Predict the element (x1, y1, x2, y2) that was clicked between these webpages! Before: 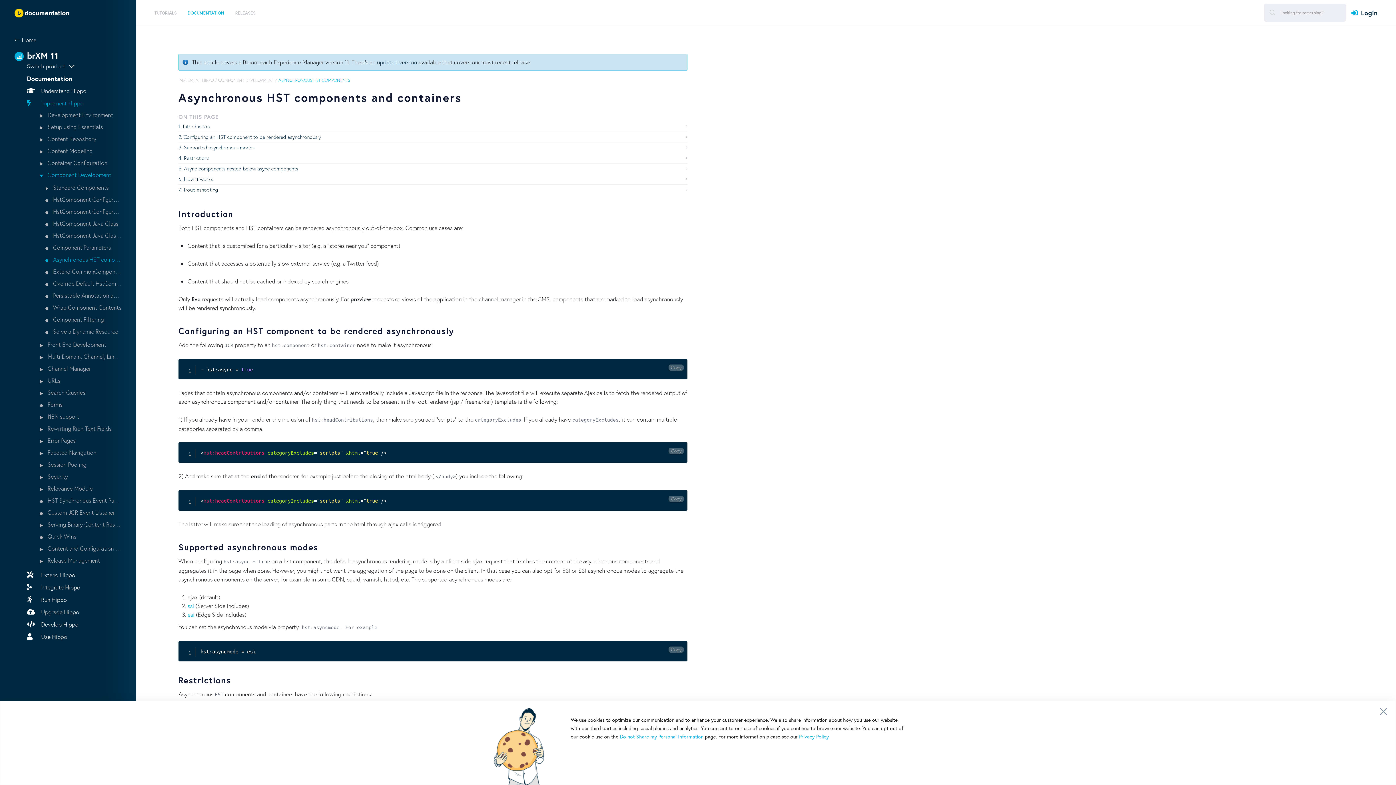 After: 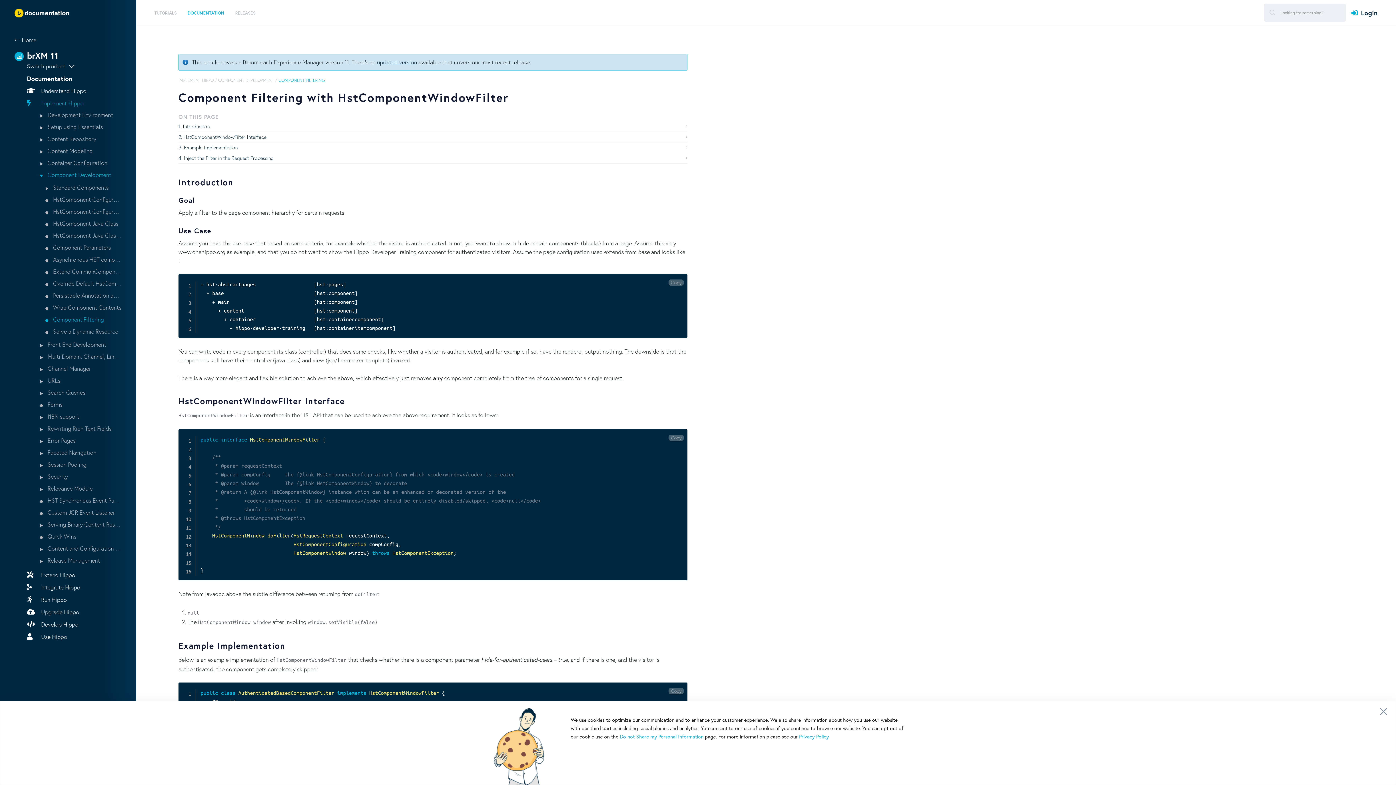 Action: label:  Component Filtering bbox: (45, 315, 121, 325)